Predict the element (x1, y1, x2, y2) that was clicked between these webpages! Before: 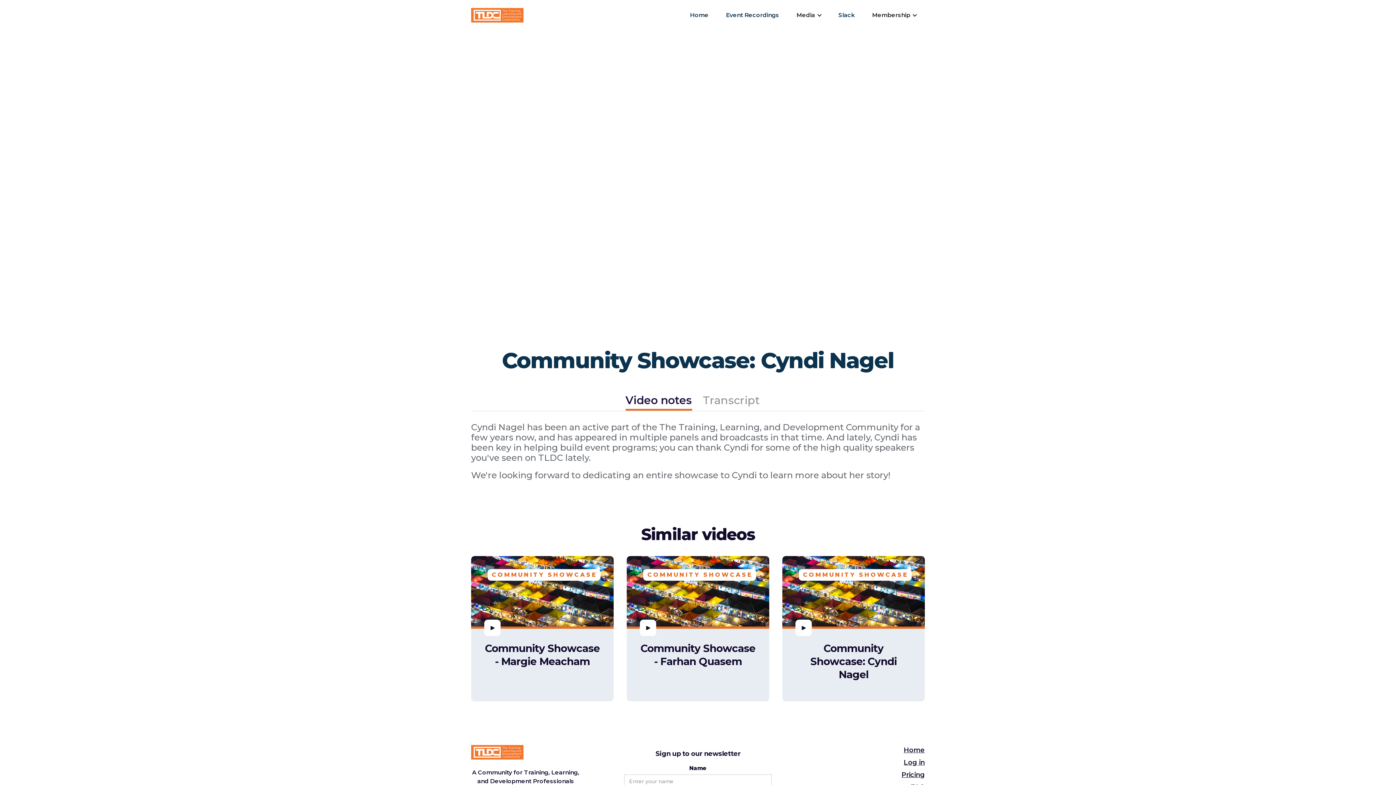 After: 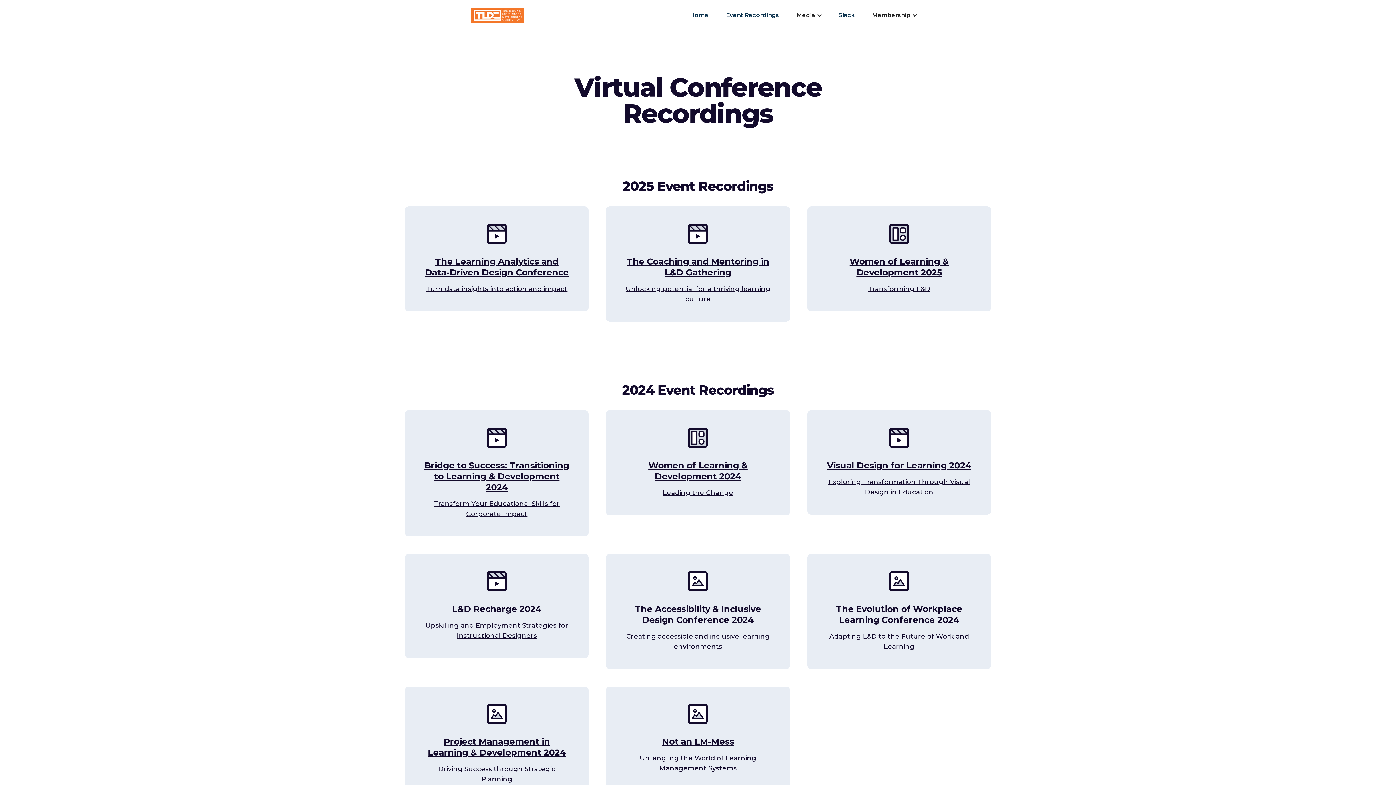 Action: bbox: (717, 0, 788, 30) label: Event Recordings